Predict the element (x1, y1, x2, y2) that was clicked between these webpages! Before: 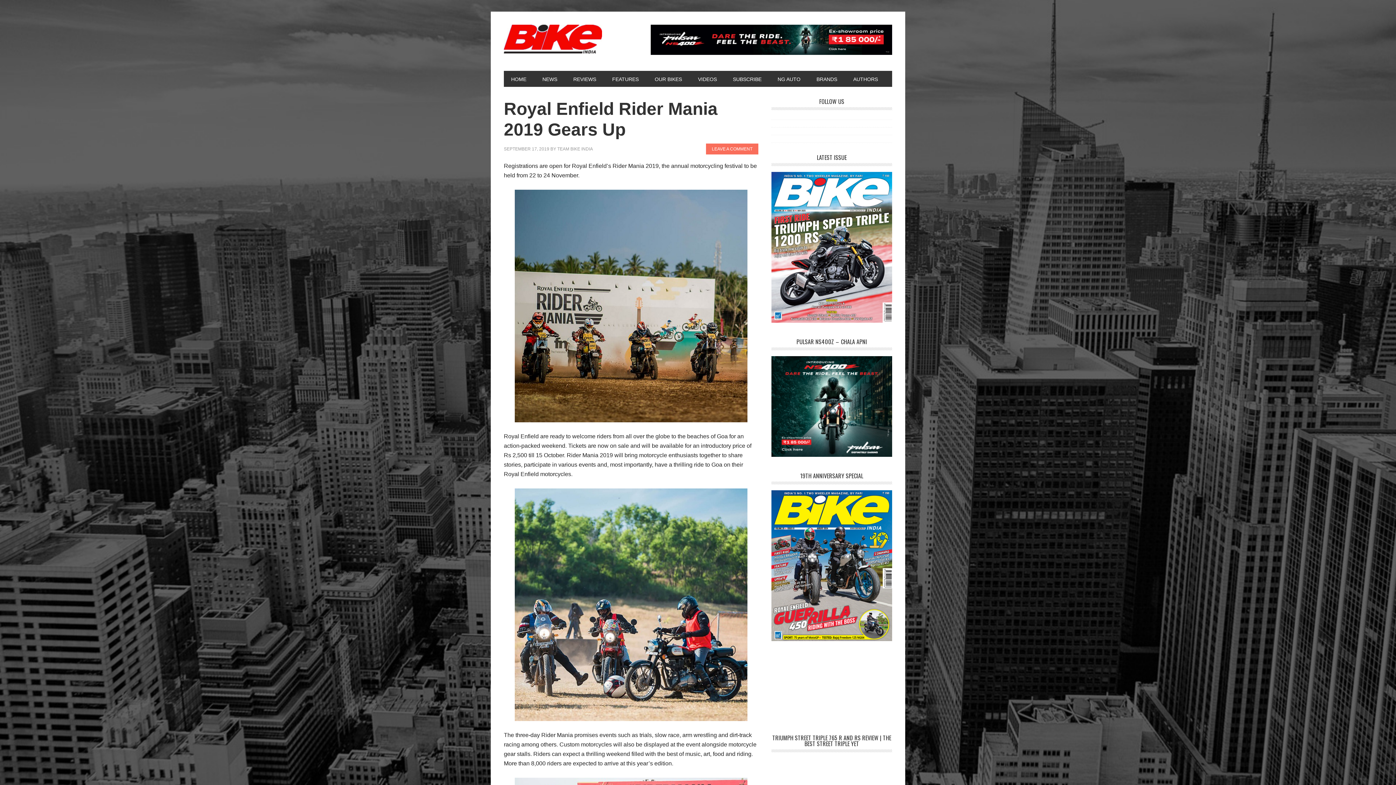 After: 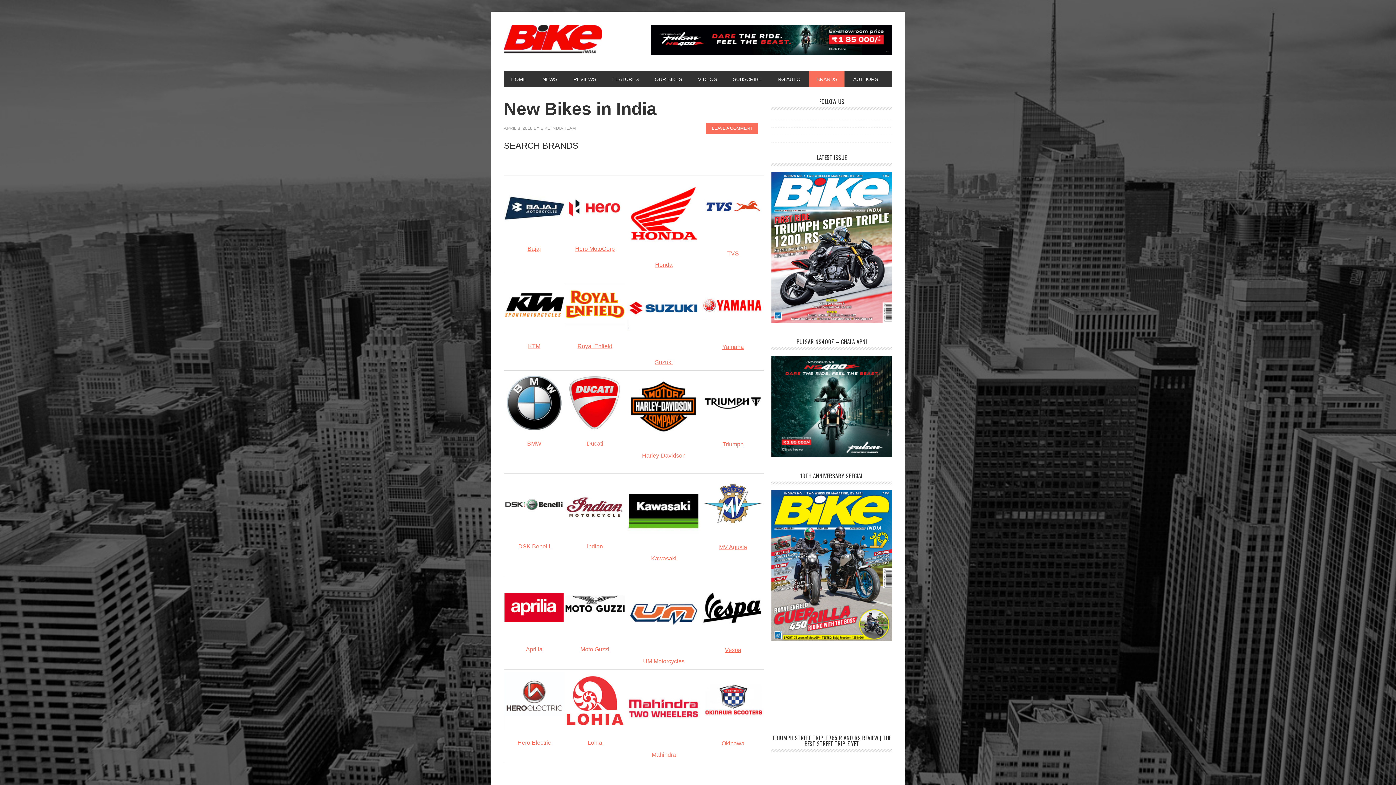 Action: label: BRANDS bbox: (809, 71, 844, 87)